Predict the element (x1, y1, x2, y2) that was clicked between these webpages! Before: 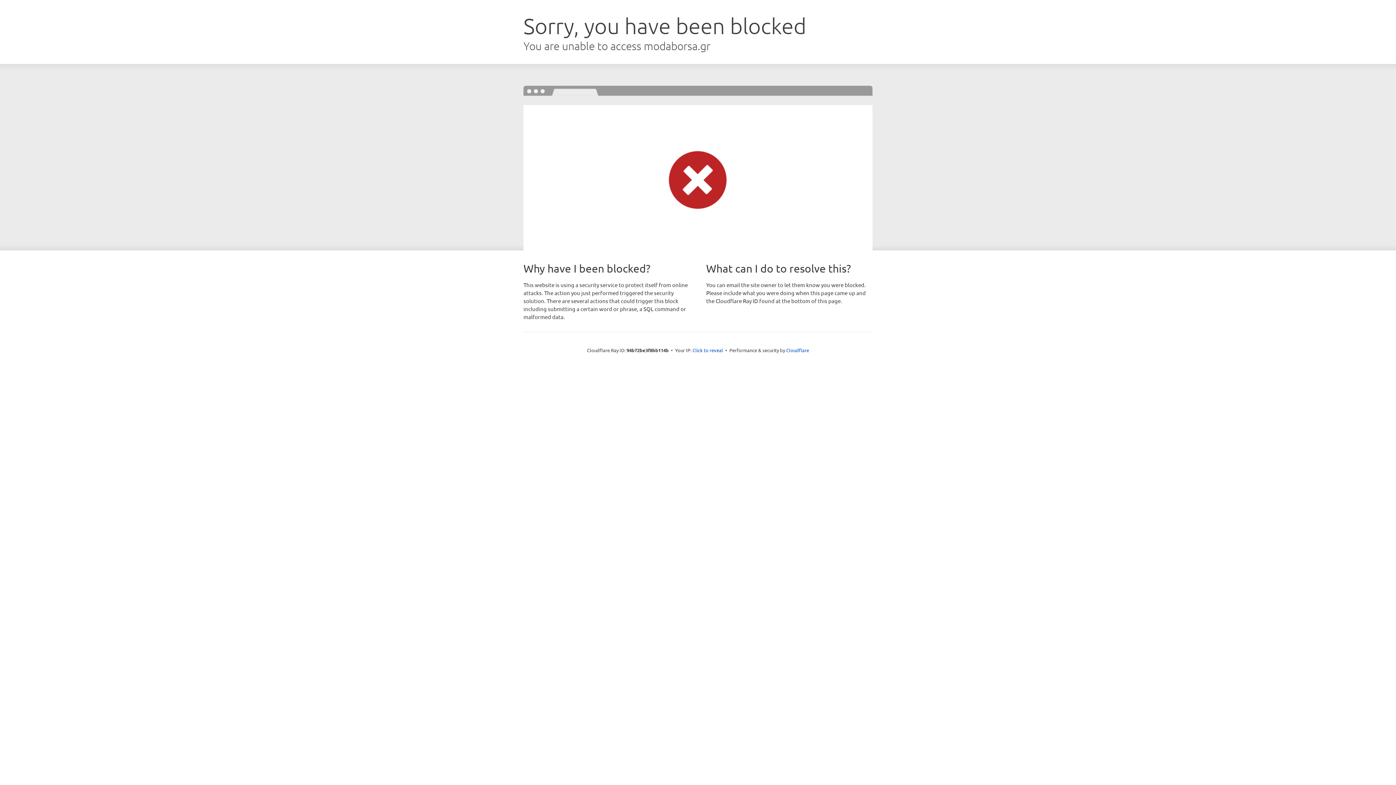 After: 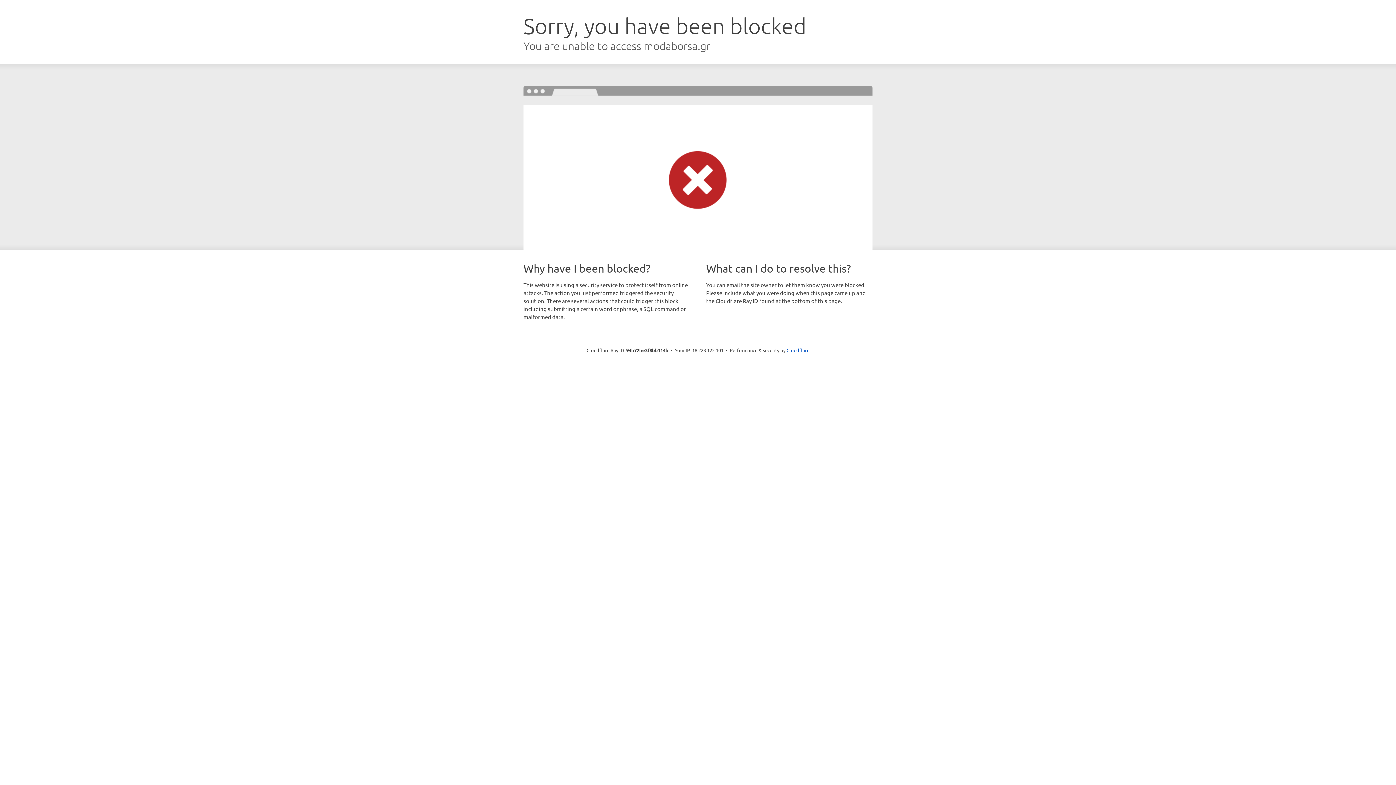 Action: label: Click to reveal bbox: (692, 346, 723, 353)